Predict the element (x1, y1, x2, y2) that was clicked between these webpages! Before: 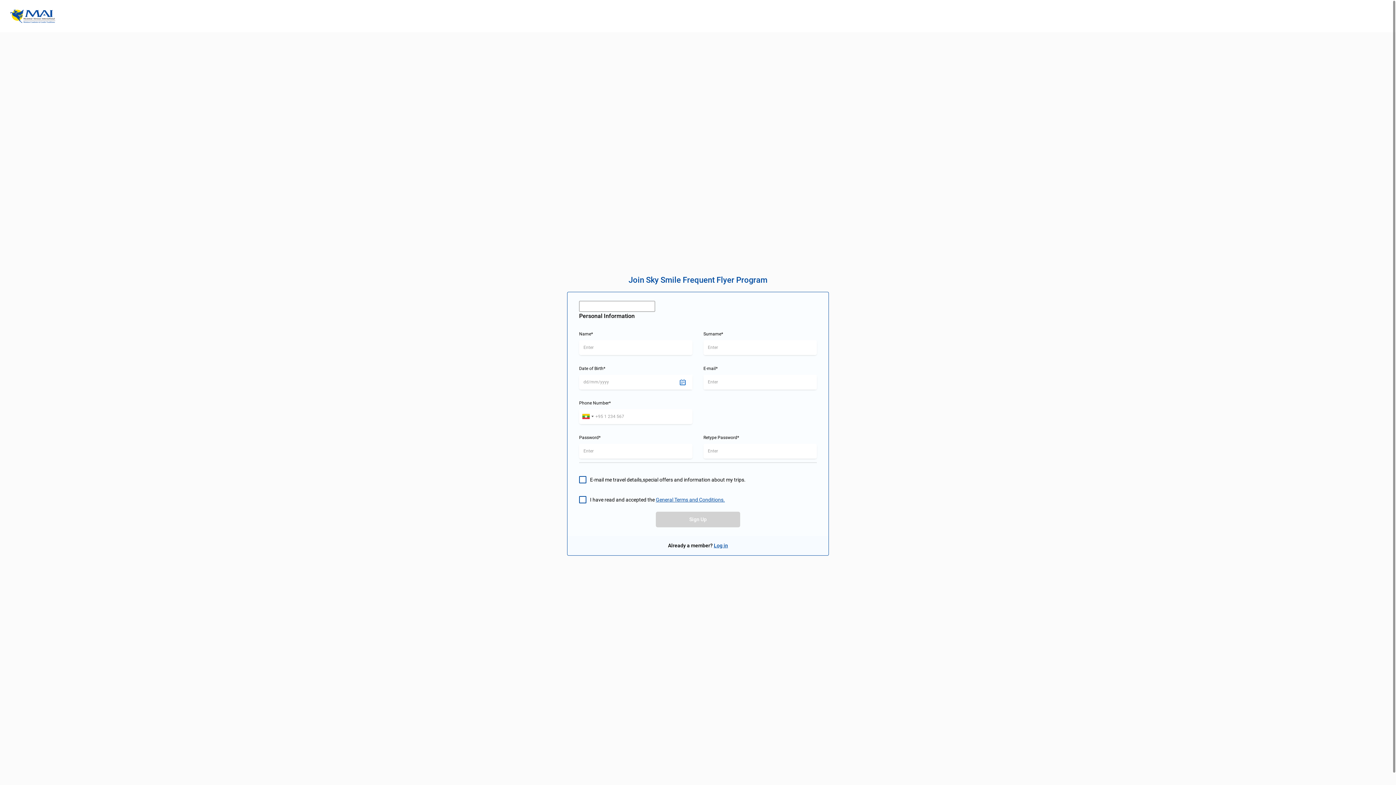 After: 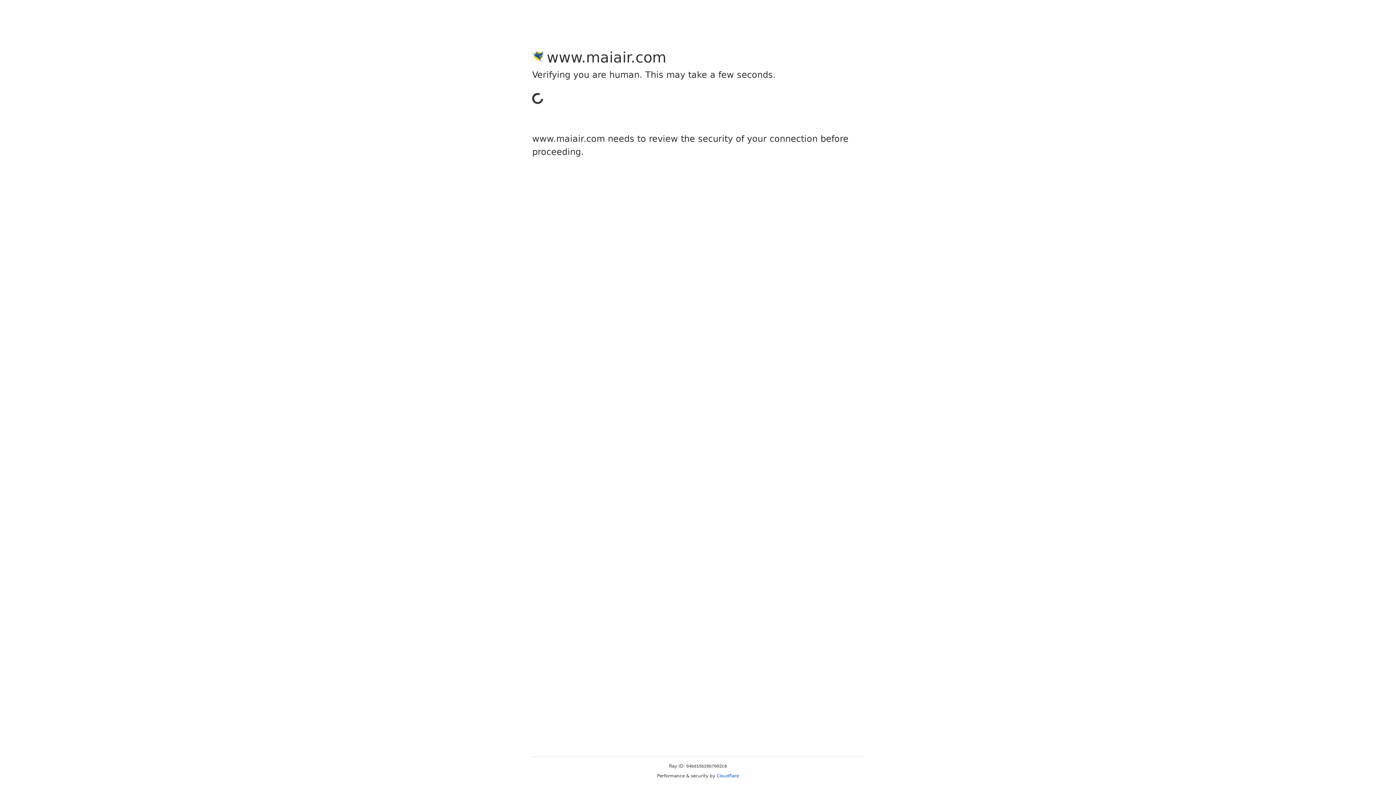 Action: bbox: (9, 9, 55, 23)